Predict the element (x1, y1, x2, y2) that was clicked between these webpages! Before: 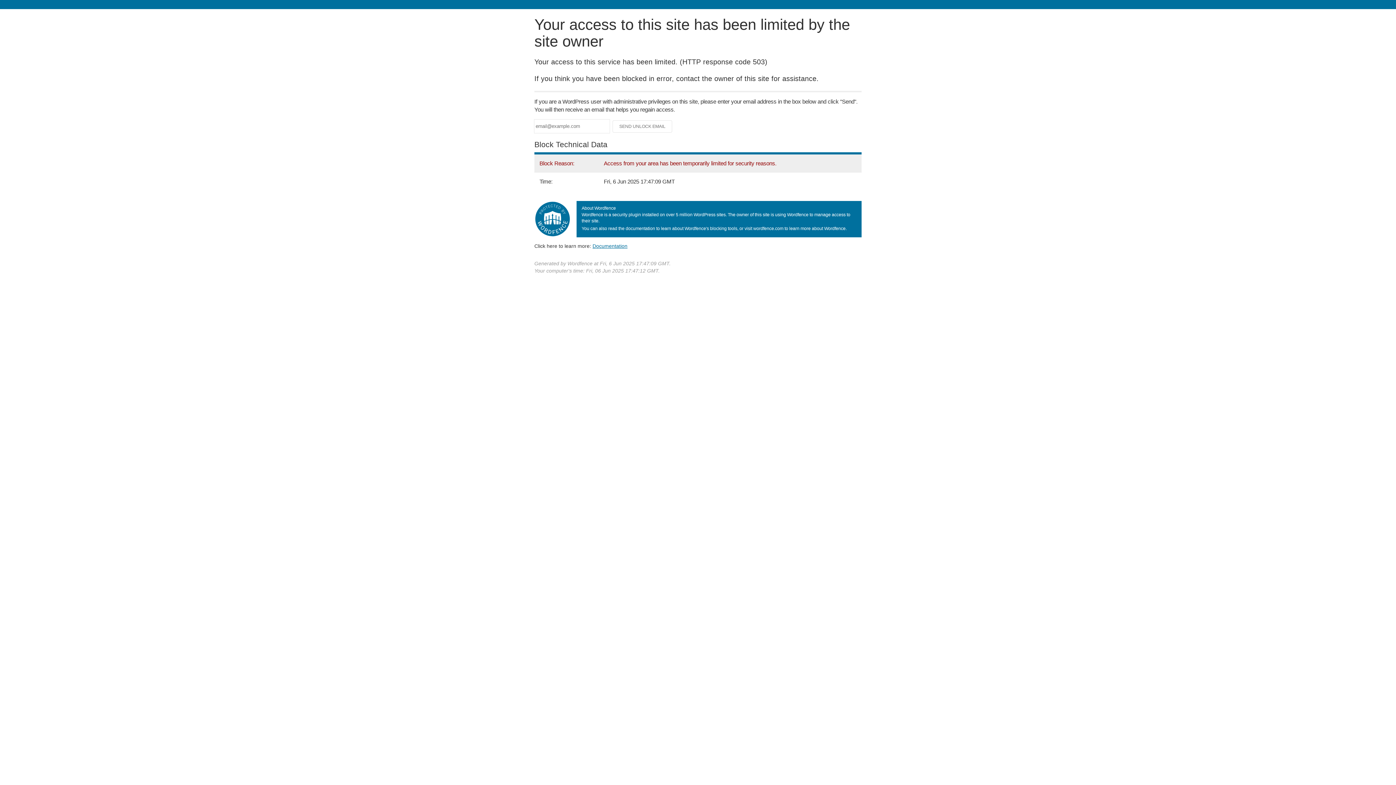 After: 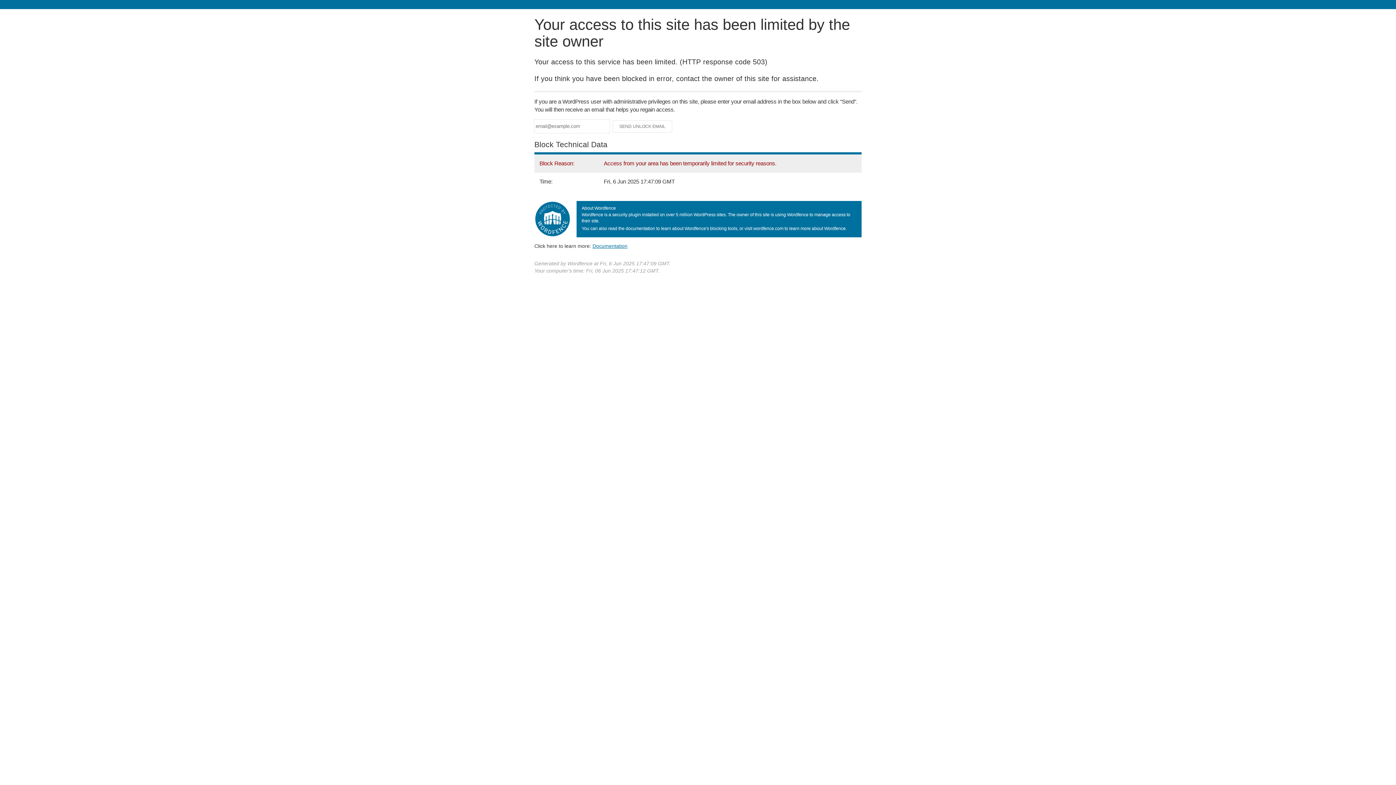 Action: bbox: (592, 243, 627, 248) label: Documentation